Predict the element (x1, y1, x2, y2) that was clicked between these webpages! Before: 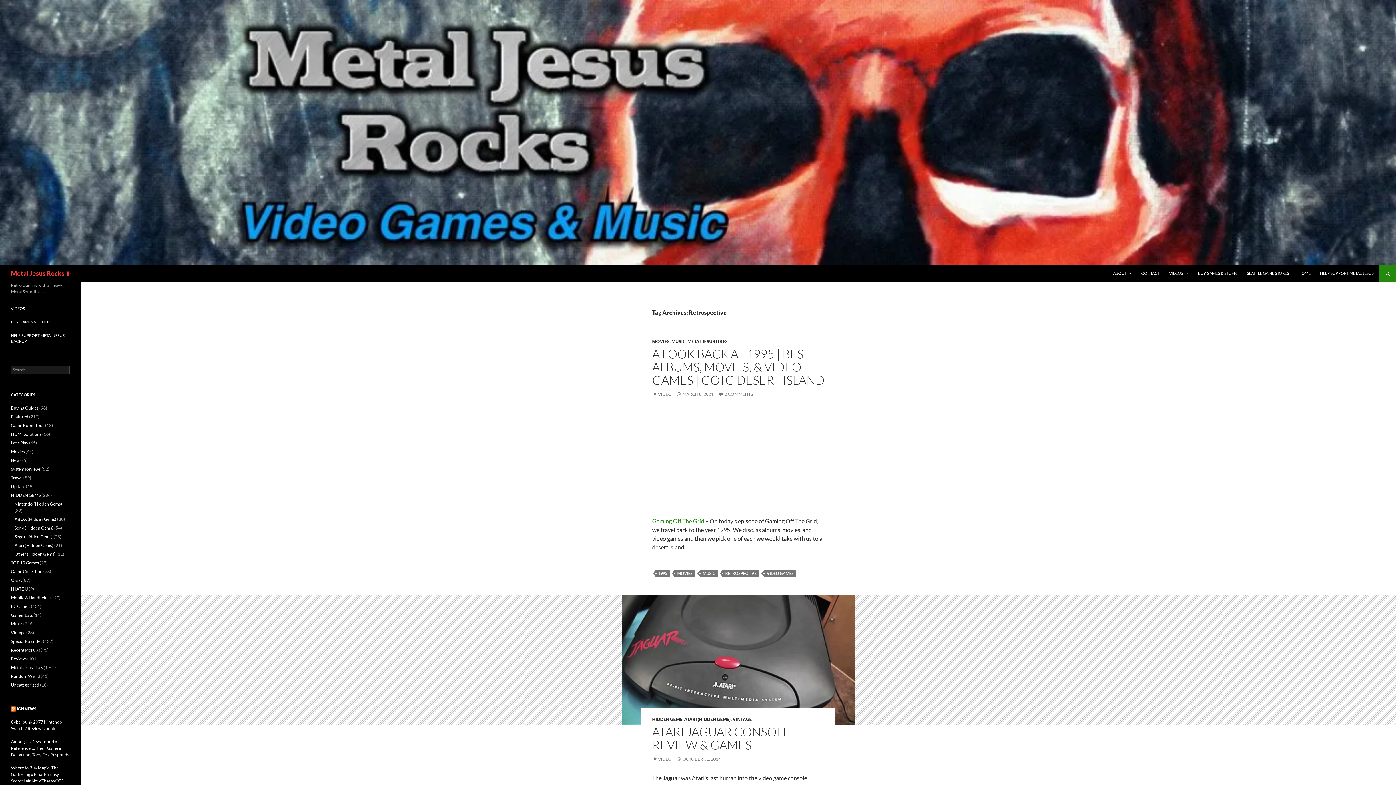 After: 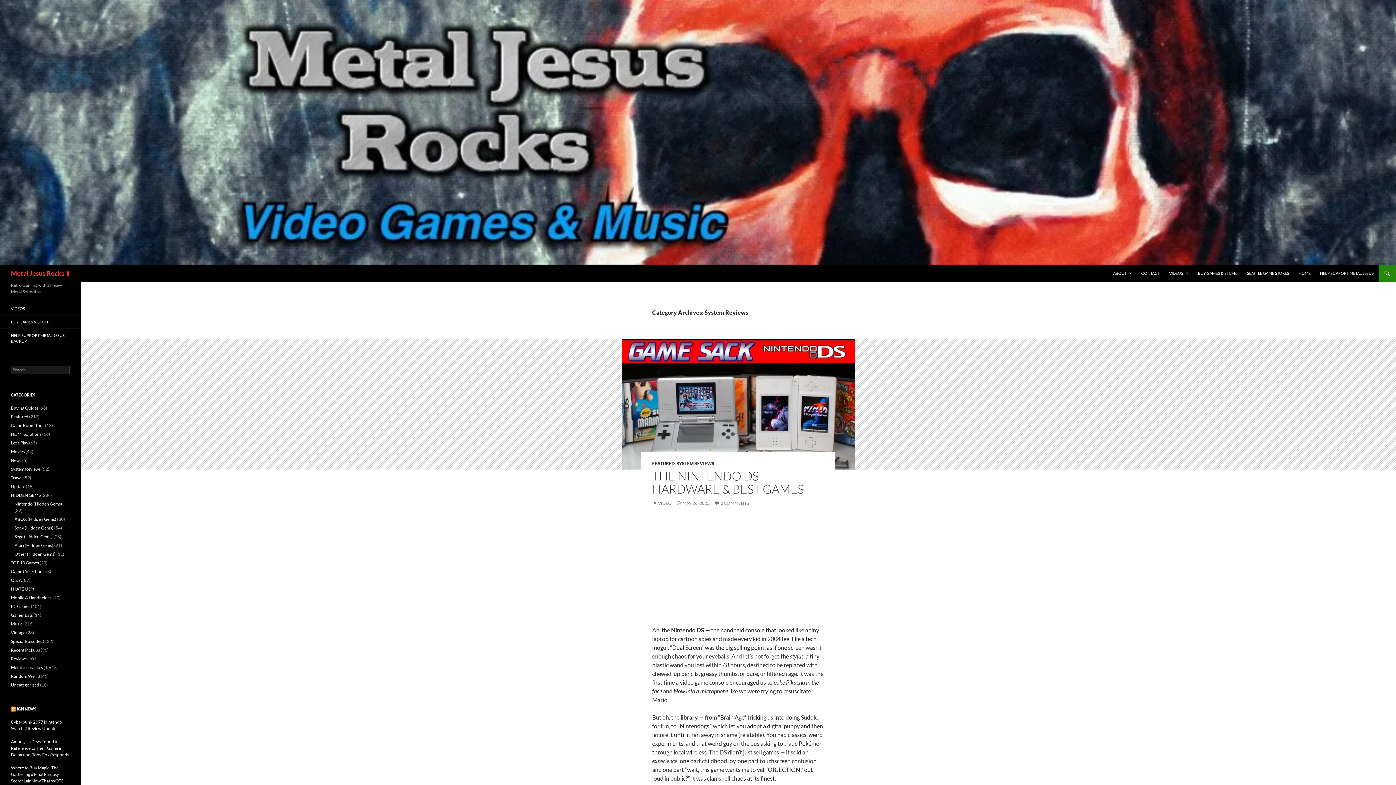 Action: bbox: (10, 466, 40, 472) label: System Reviews